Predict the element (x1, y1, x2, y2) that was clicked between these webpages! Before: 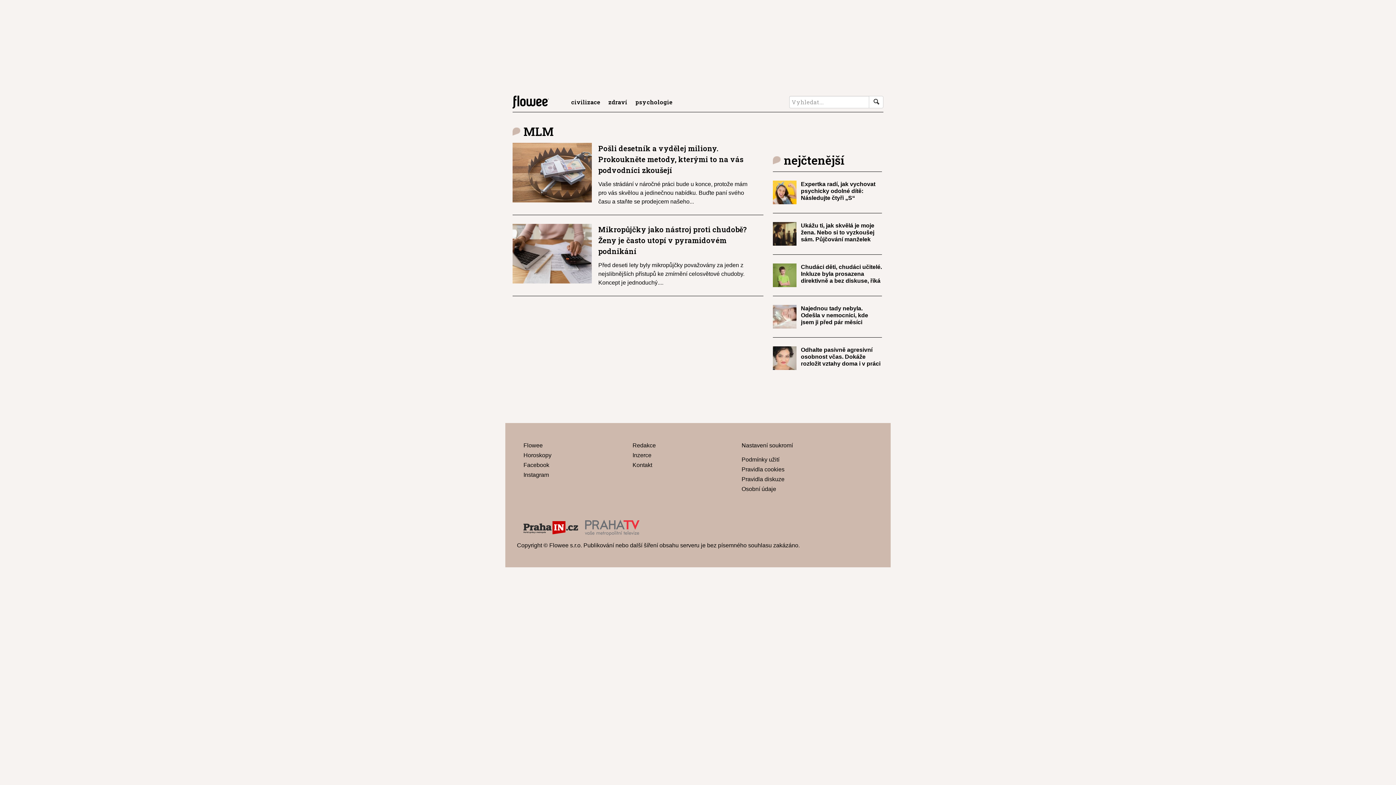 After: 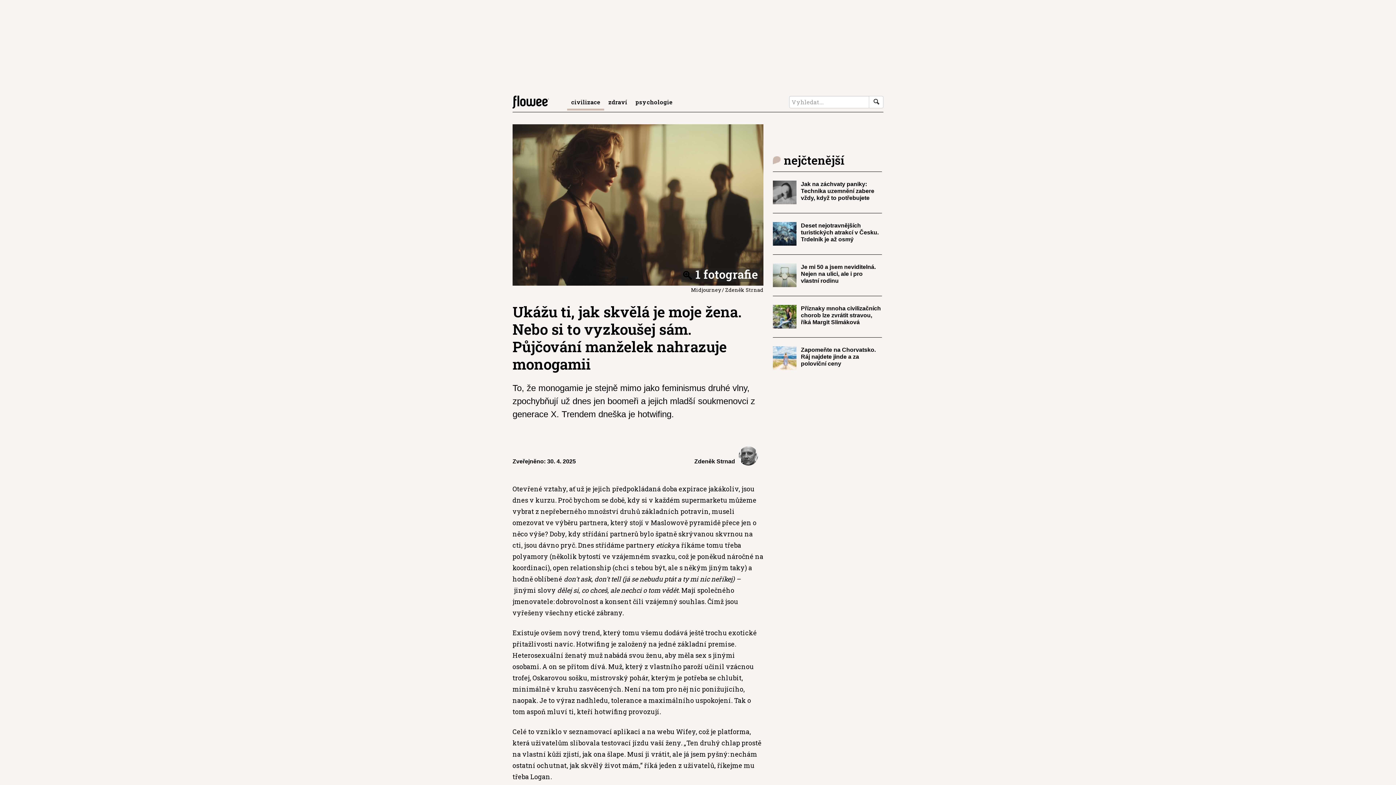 Action: label: Ukážu ti, jak skvělá je moje žena. Nebo si to vyzkoušej sám. Půjčování manželek nahrazuje monogamii bbox: (801, 222, 882, 249)